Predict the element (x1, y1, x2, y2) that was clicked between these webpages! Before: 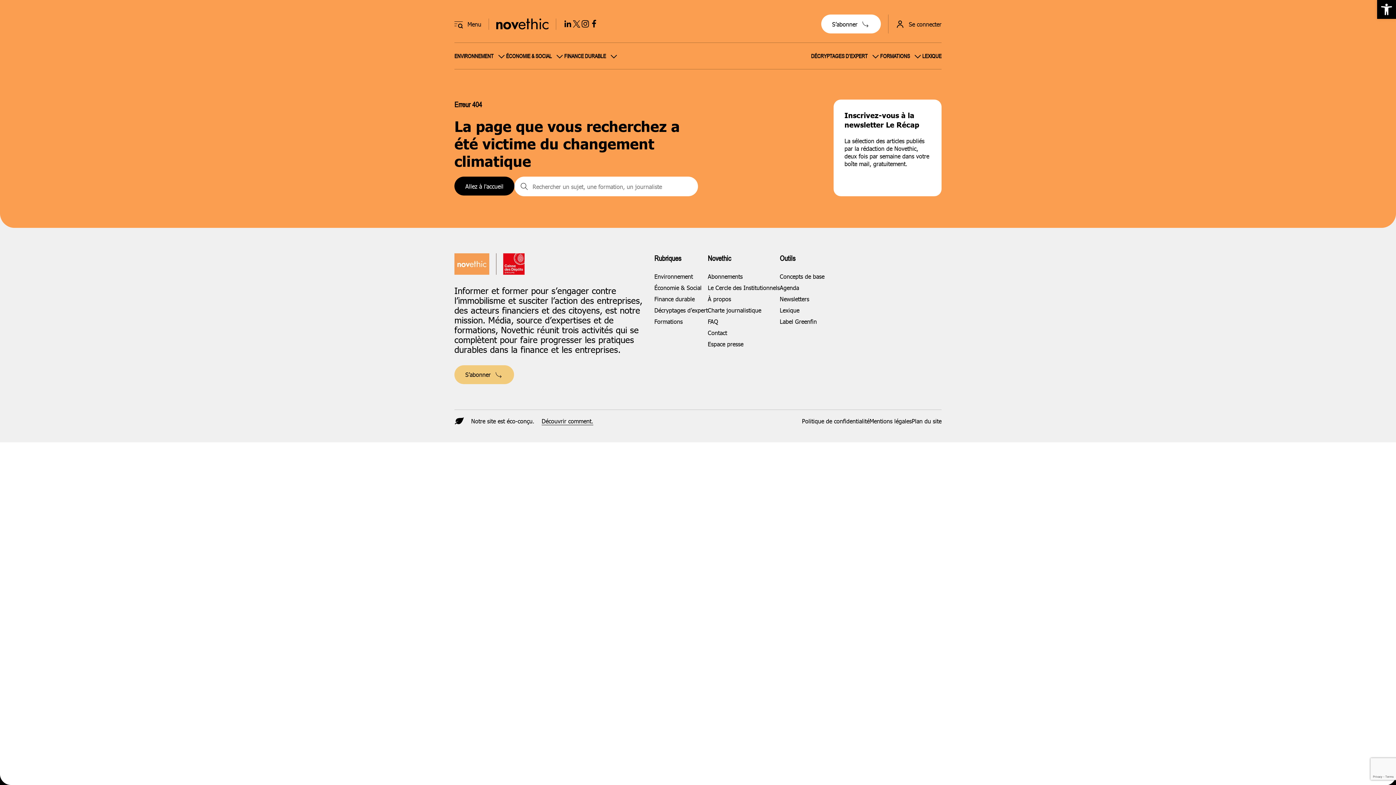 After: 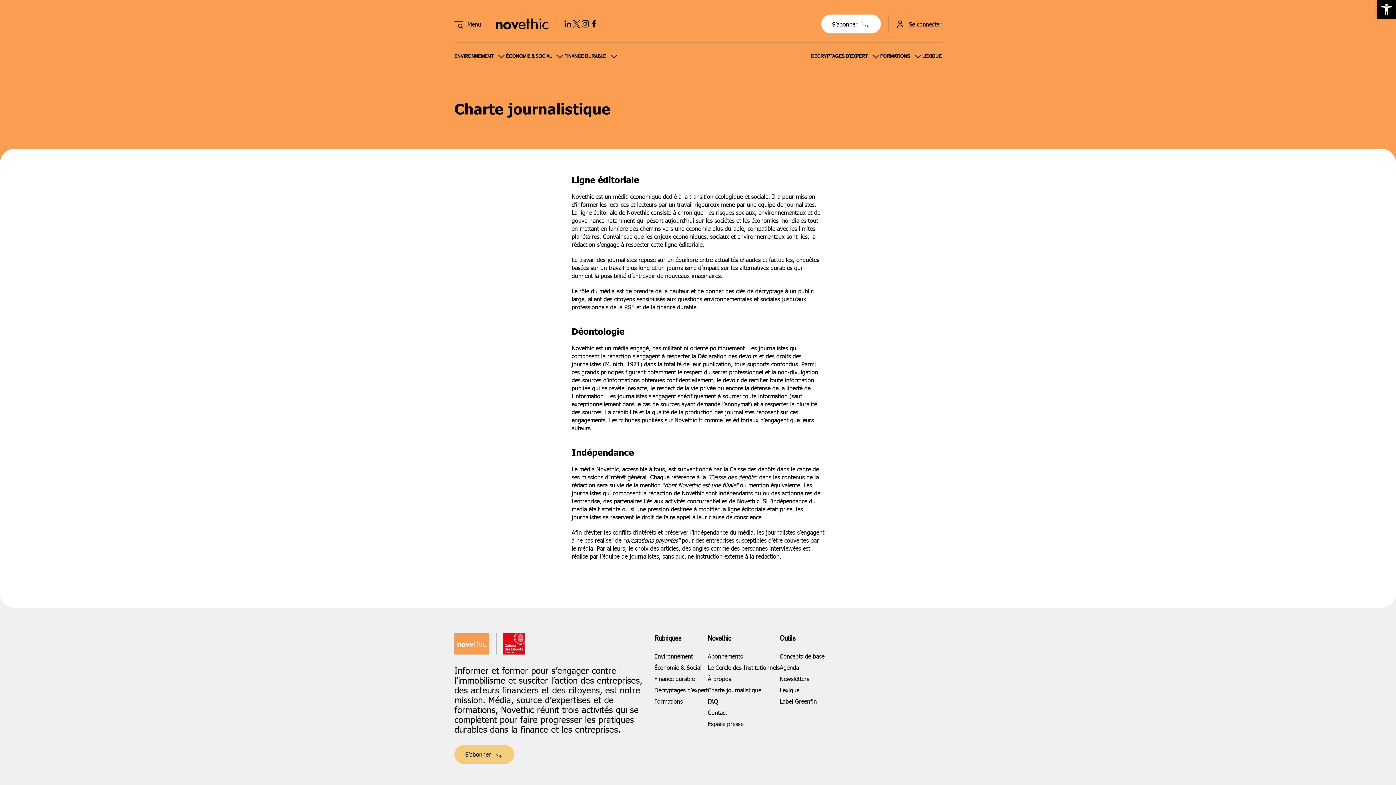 Action: label: Charte journalistique bbox: (708, 306, 761, 314)